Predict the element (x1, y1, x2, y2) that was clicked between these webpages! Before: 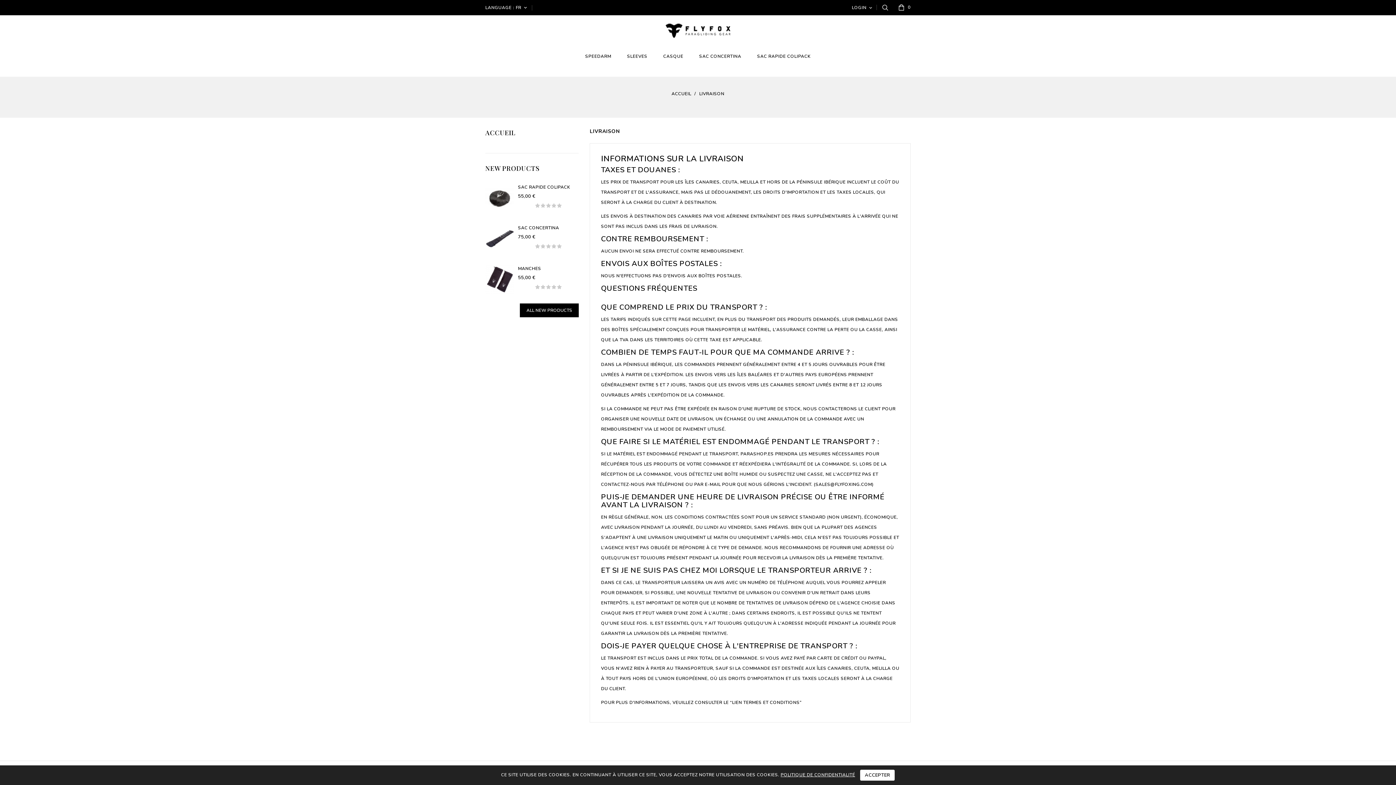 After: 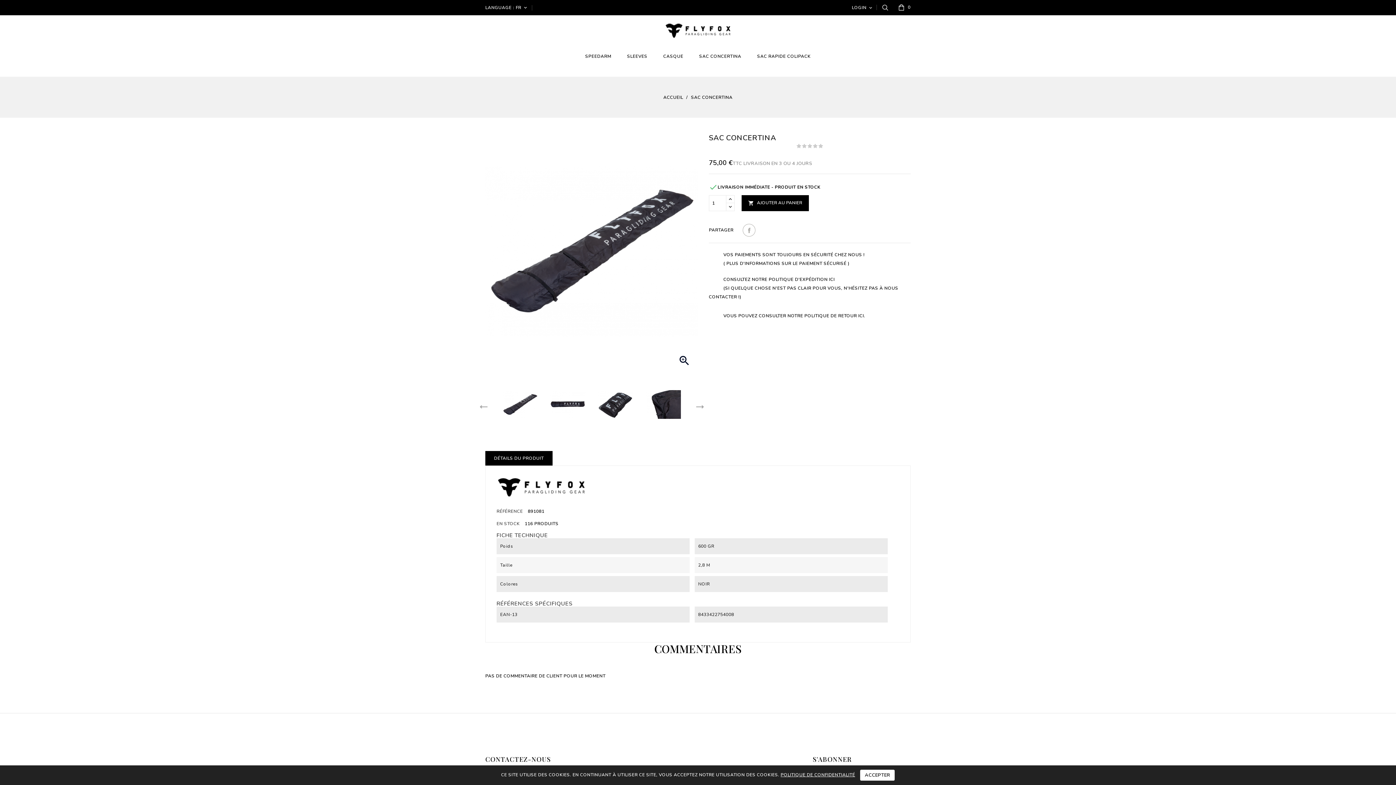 Action: bbox: (518, 225, 559, 230) label: SAC CONCERTINA